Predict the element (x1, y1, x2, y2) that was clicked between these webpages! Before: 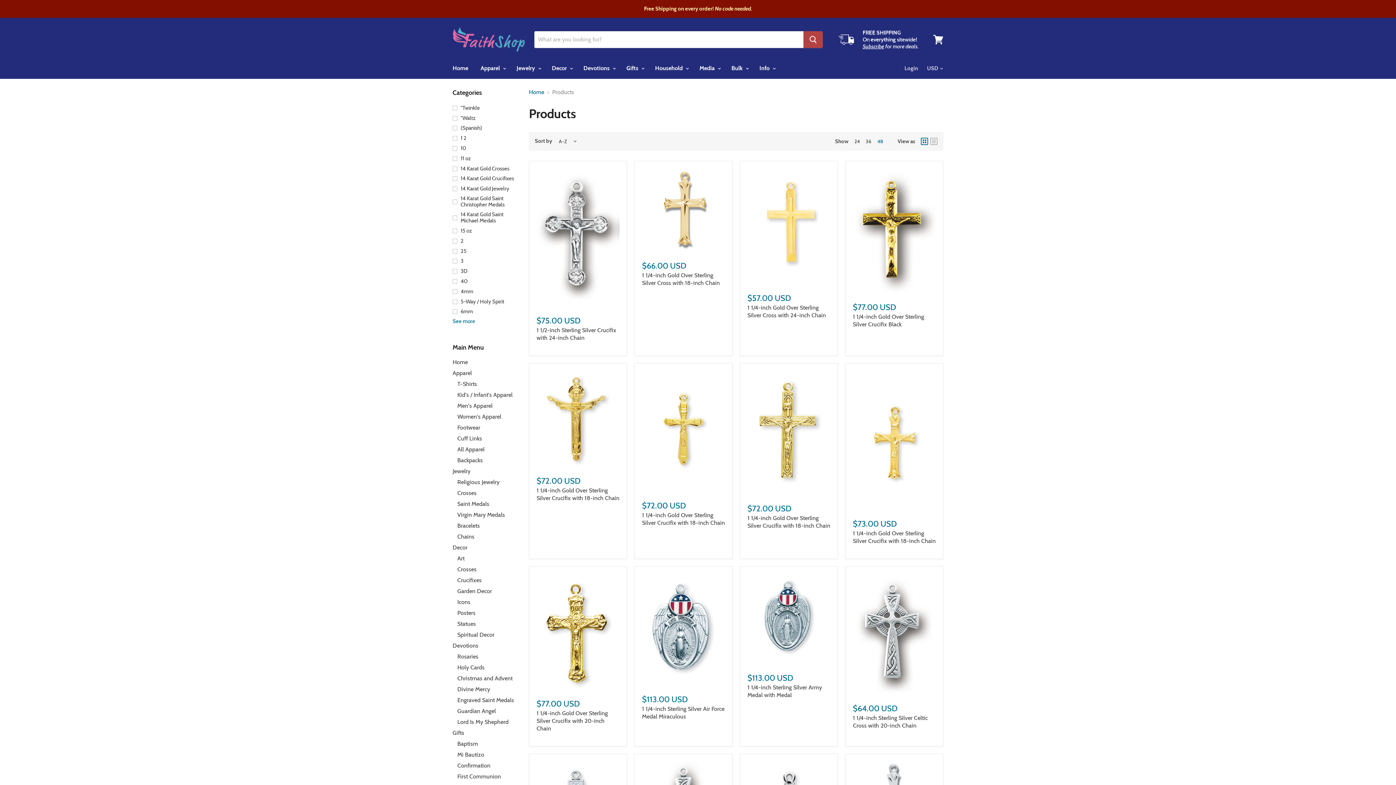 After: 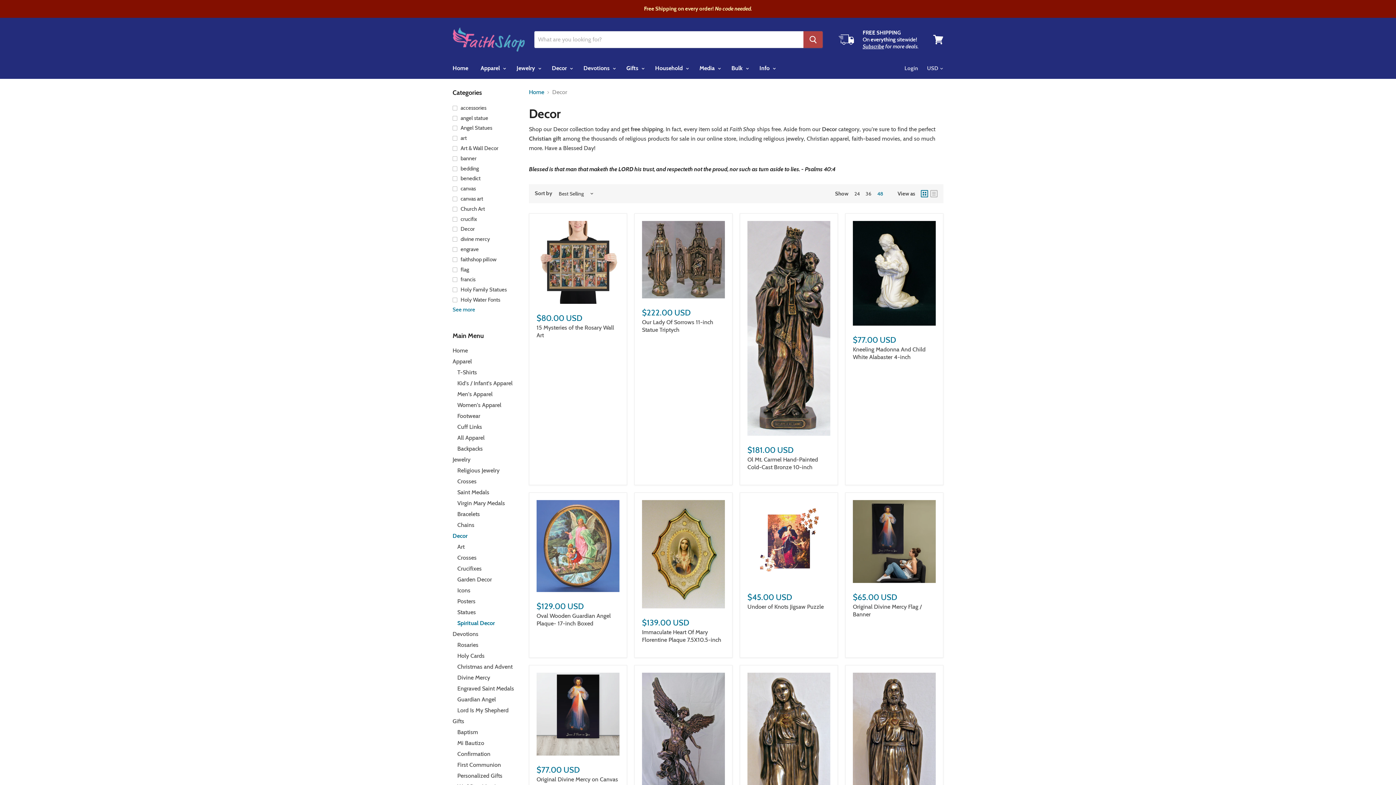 Action: bbox: (452, 544, 467, 551) label: Decor